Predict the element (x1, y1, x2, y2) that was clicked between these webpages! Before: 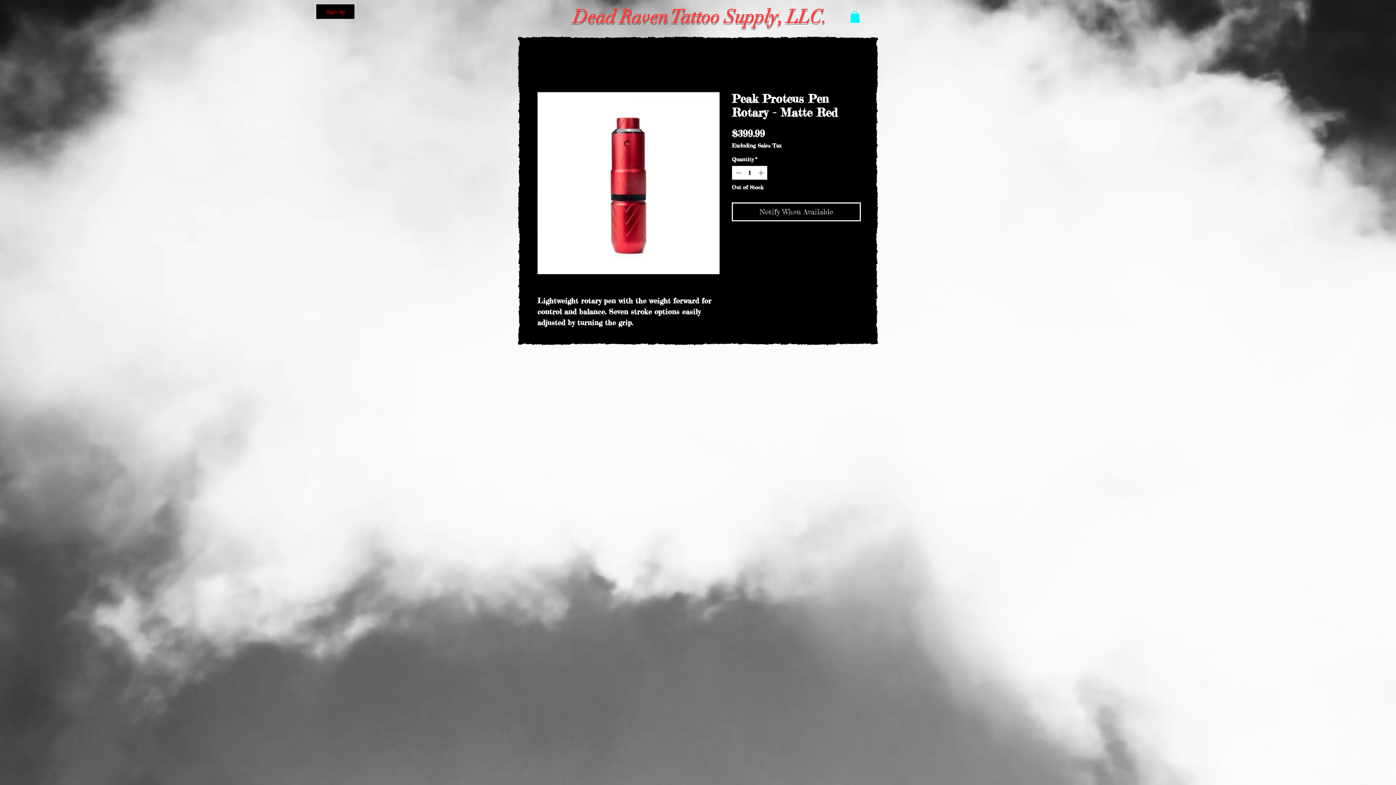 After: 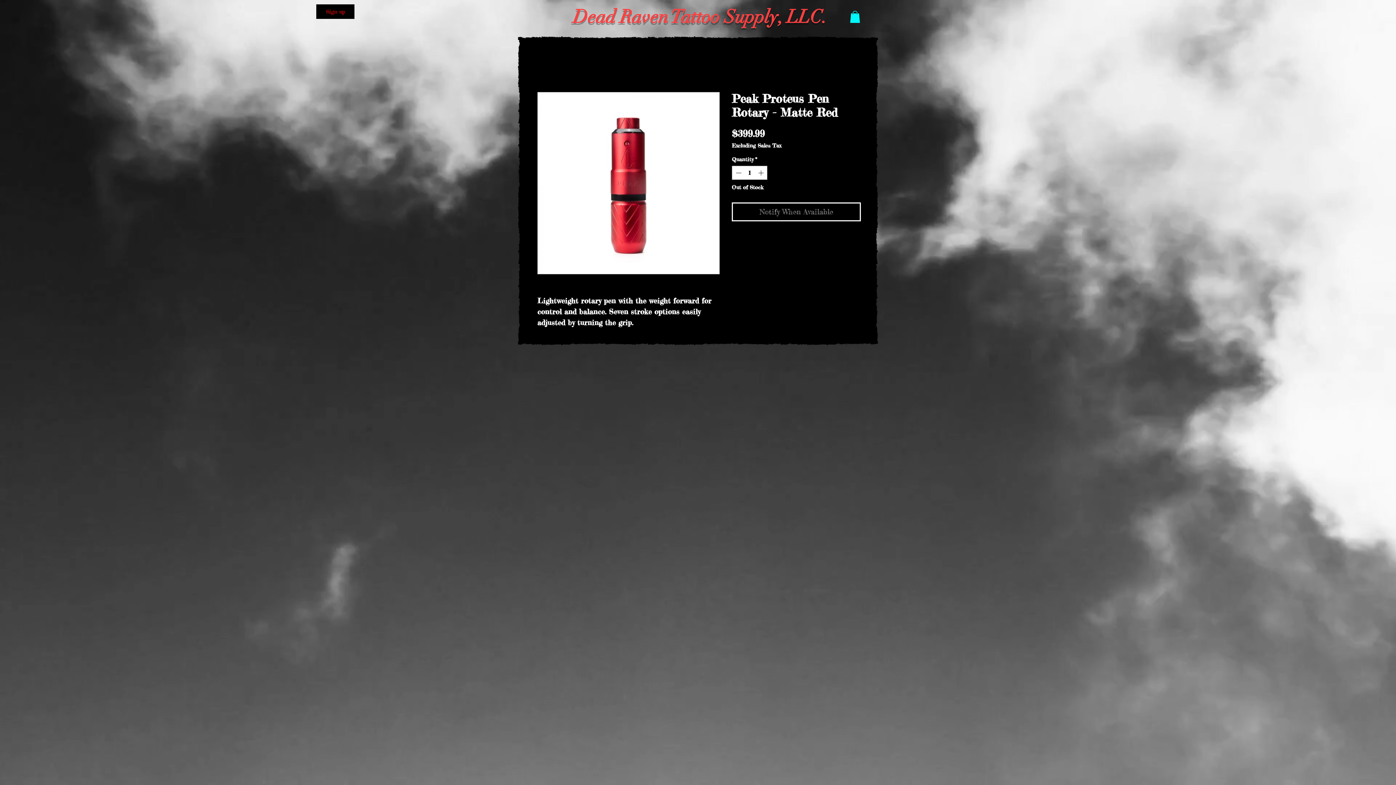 Action: bbox: (732, 202, 861, 221) label: Notify When Available